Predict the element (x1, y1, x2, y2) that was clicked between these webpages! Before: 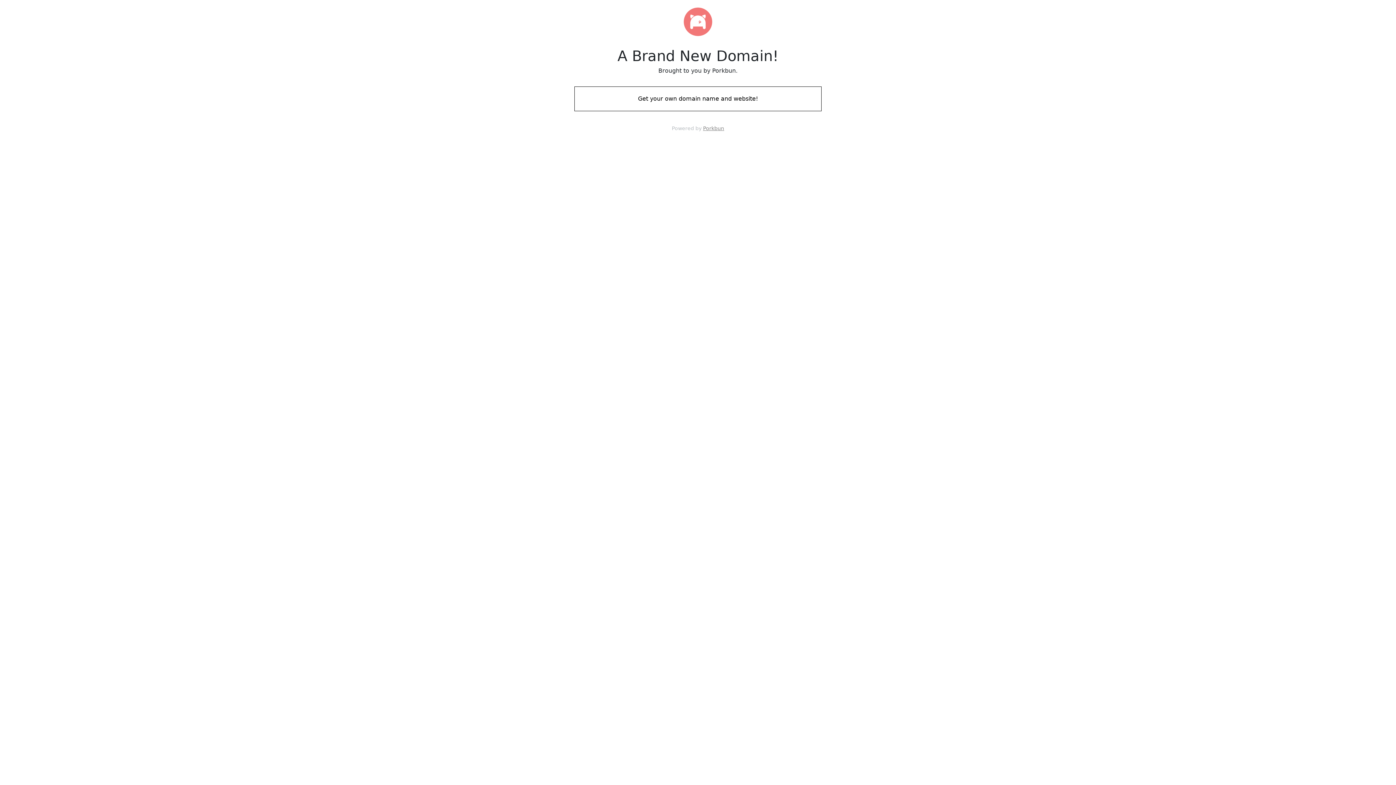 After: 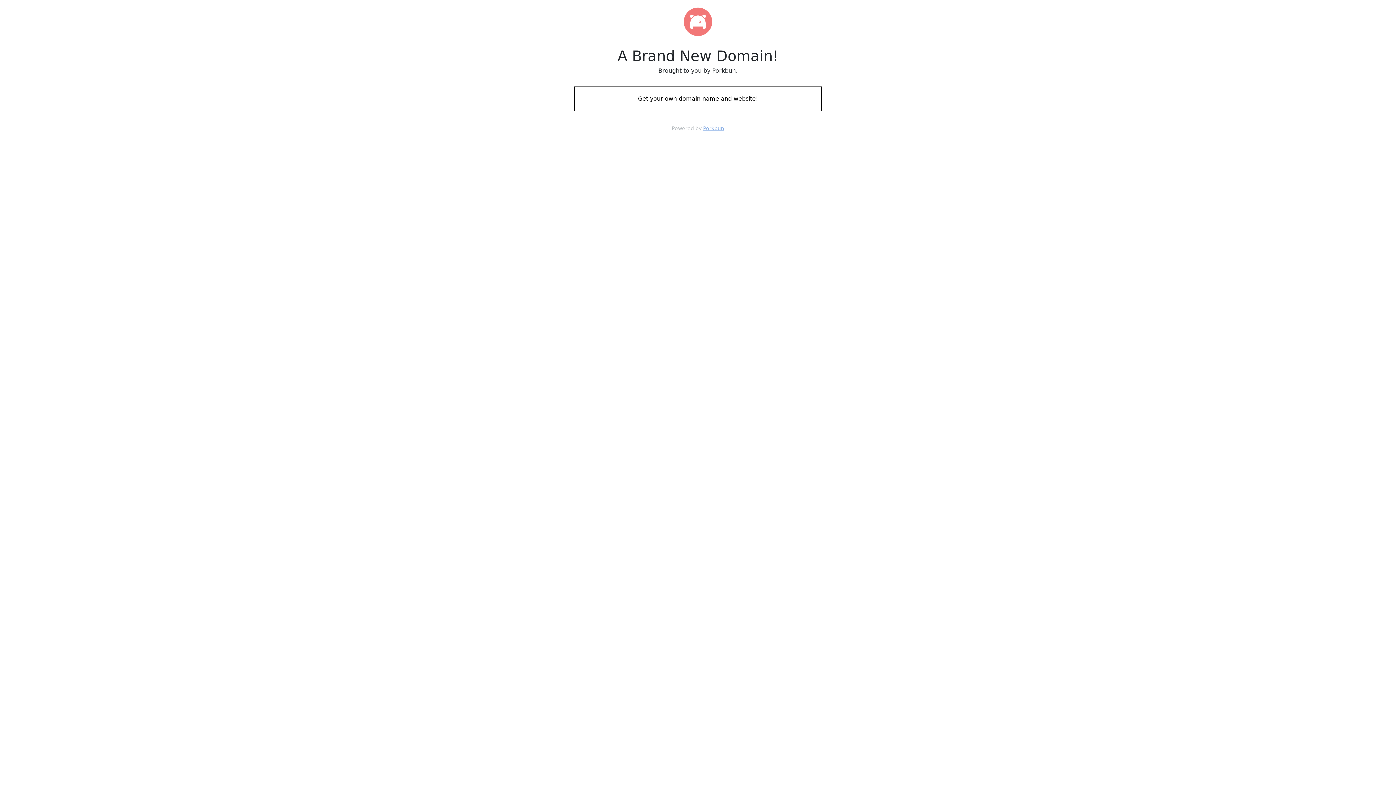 Action: label: Porkbun bbox: (703, 125, 724, 131)